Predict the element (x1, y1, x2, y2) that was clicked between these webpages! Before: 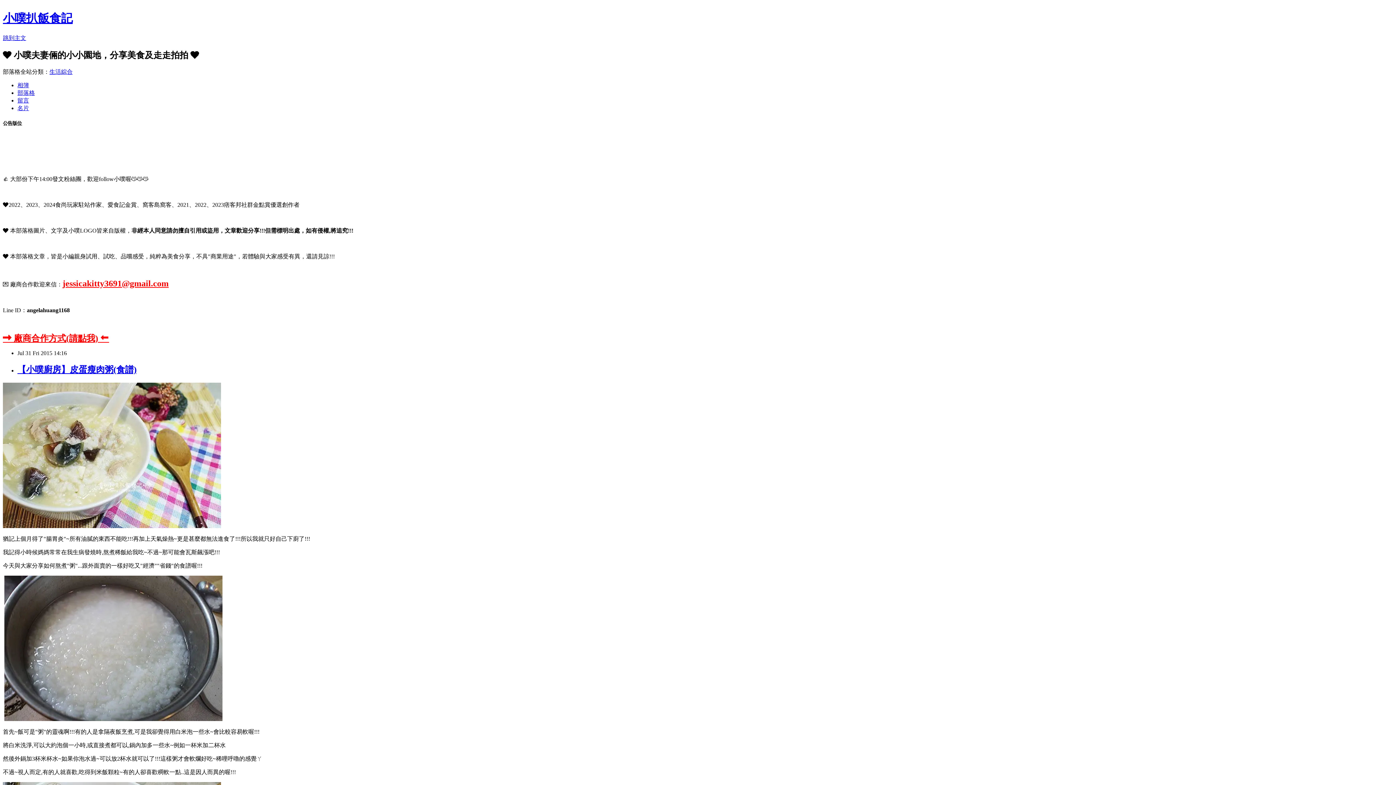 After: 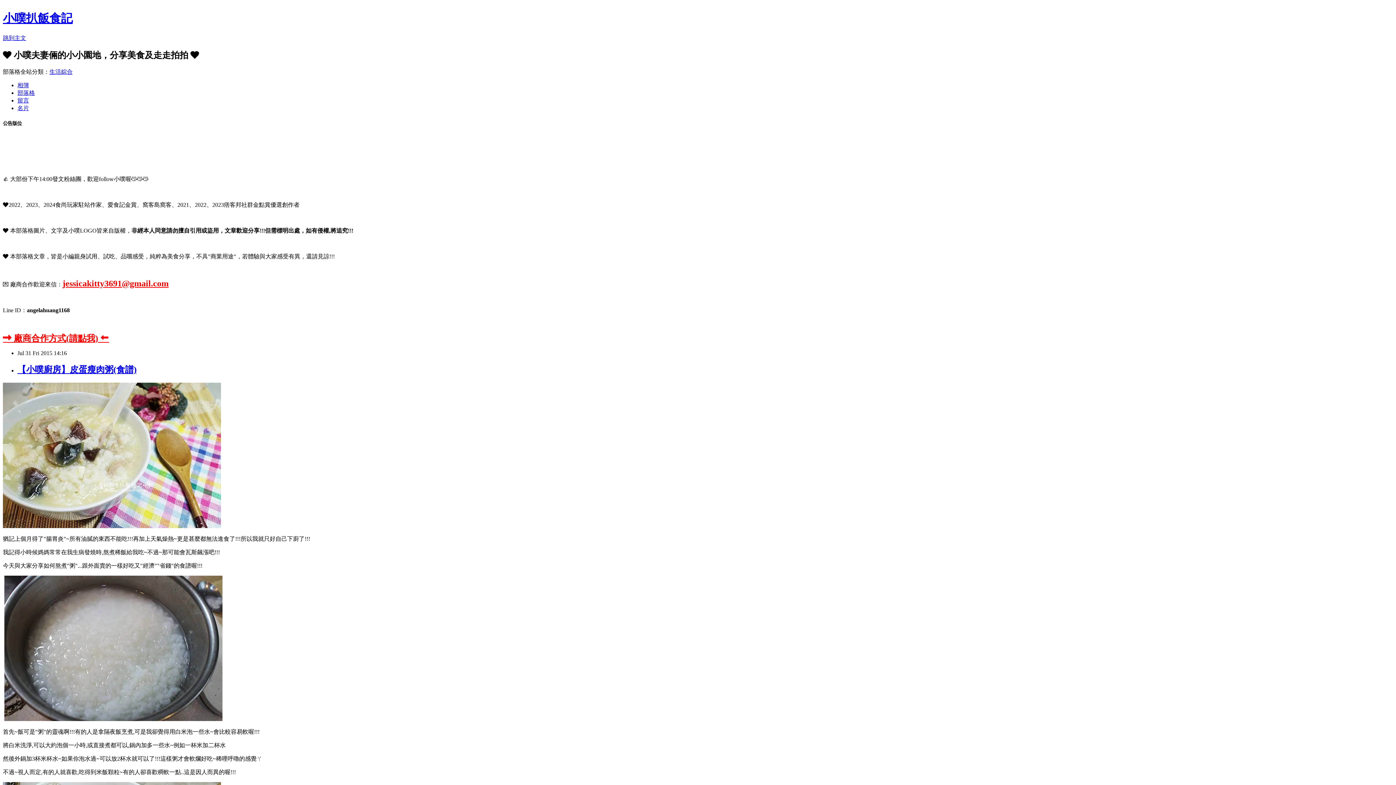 Action: label: 生活綜合 bbox: (49, 68, 72, 74)